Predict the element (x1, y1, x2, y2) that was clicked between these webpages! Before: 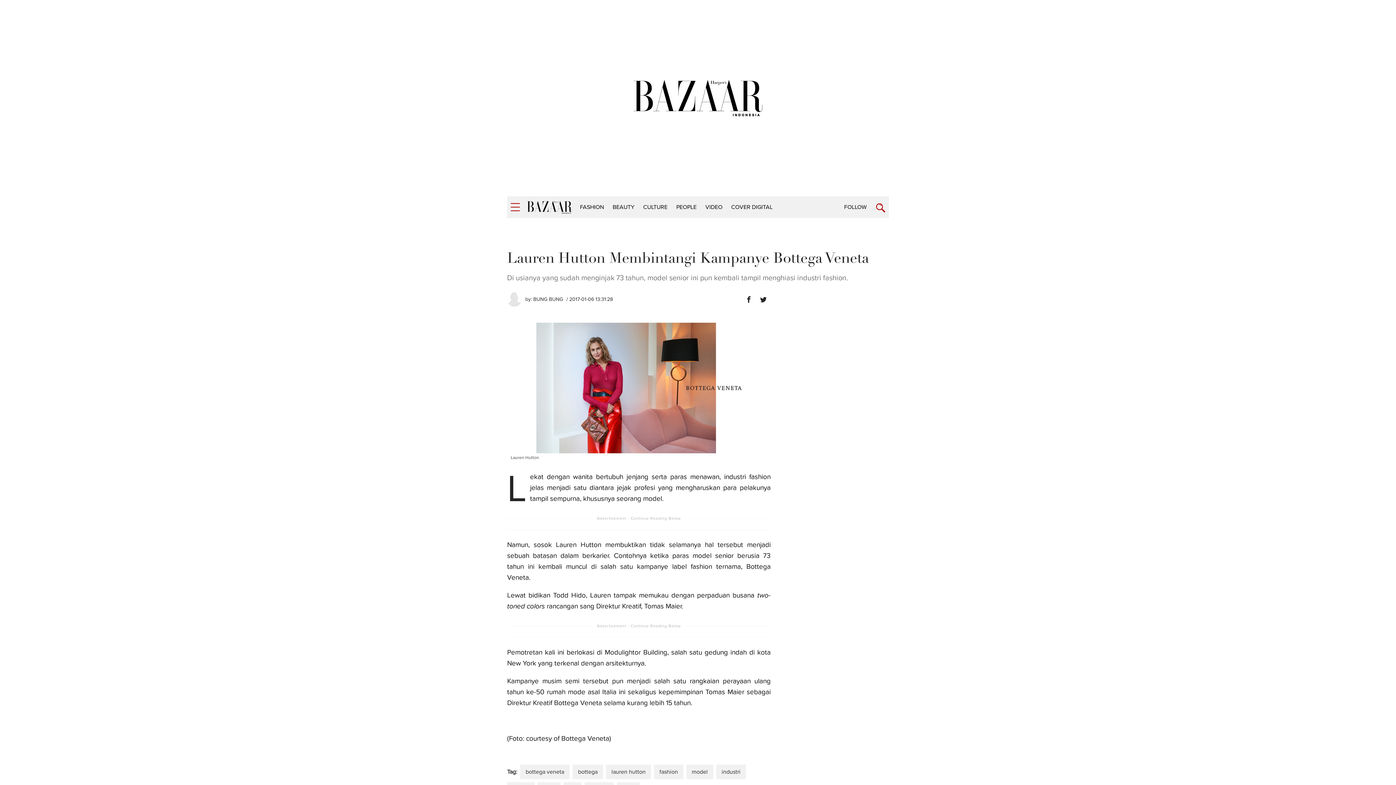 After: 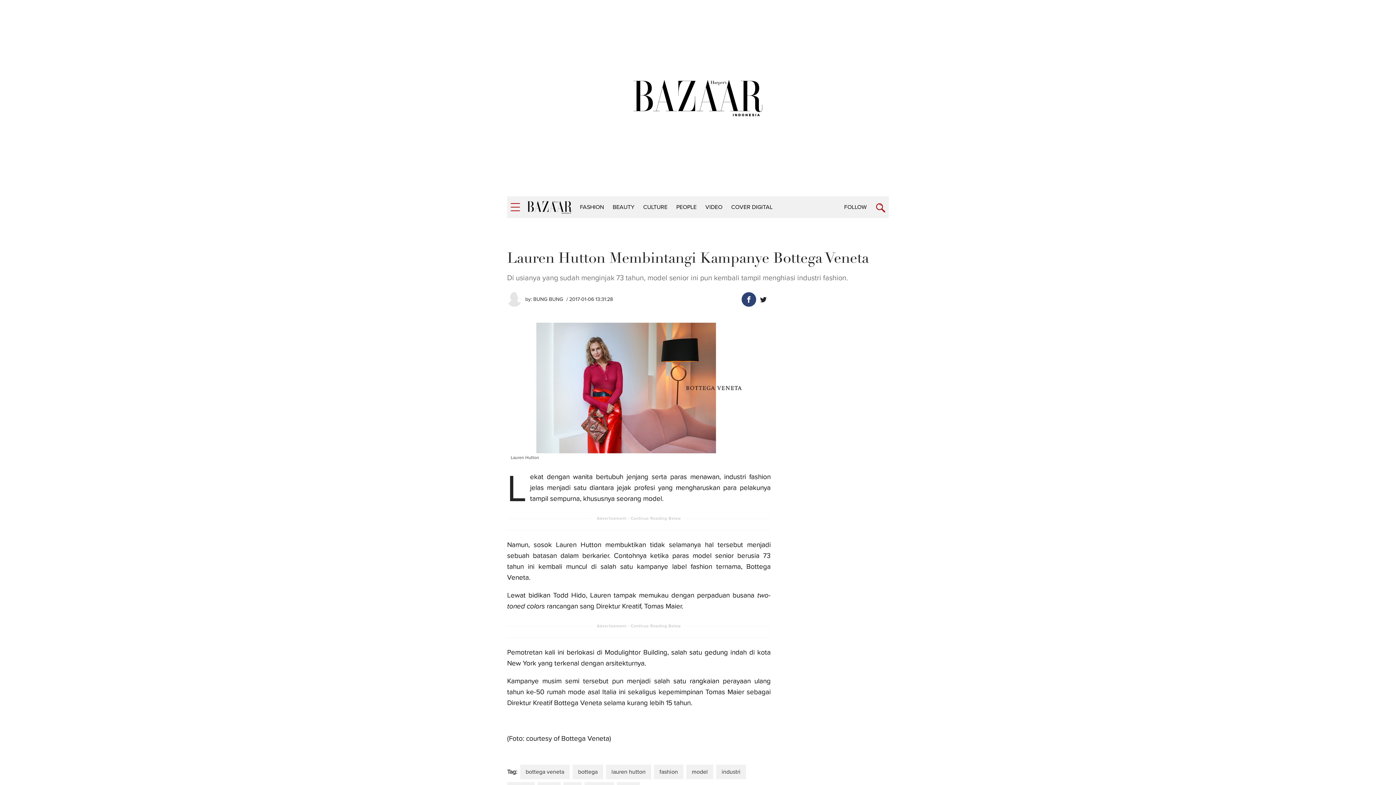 Action: bbox: (741, 325, 756, 339)